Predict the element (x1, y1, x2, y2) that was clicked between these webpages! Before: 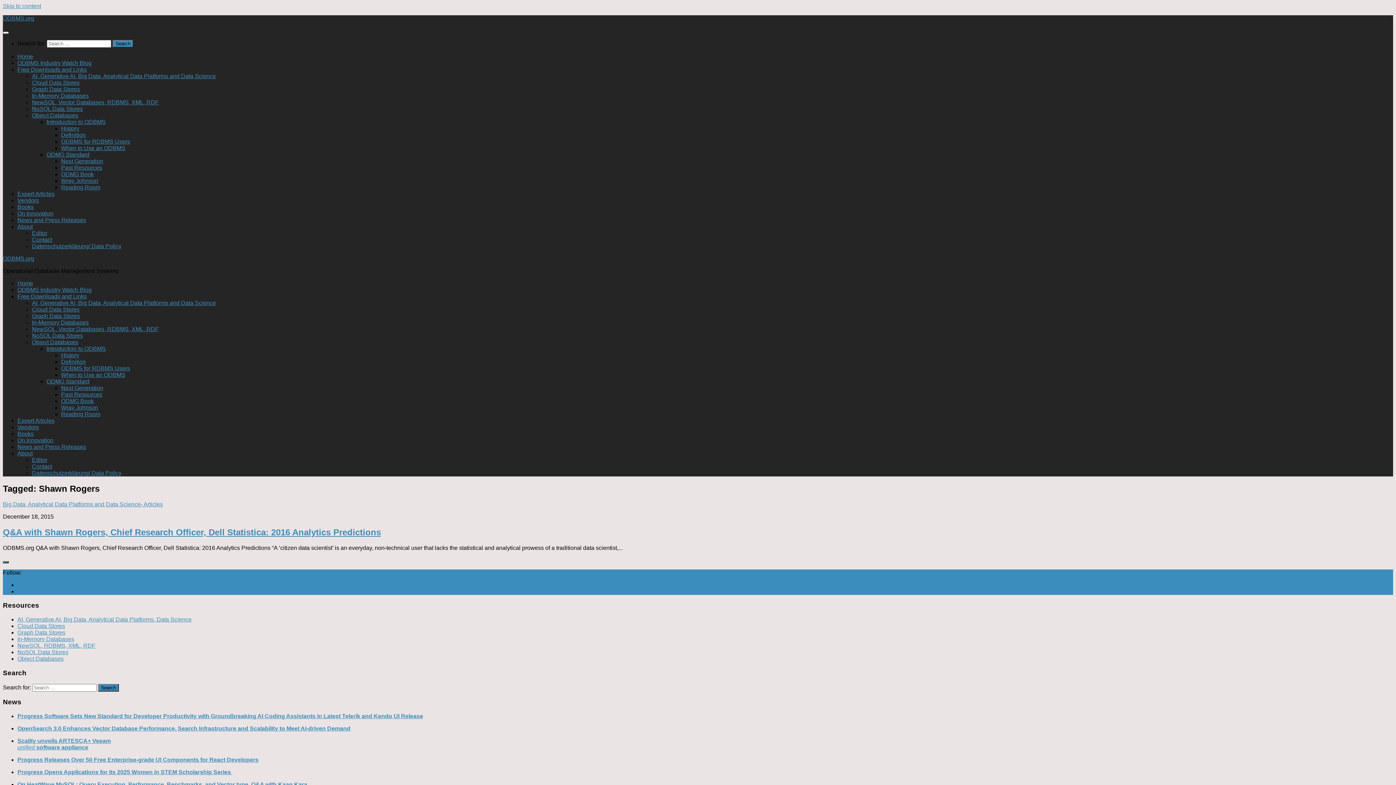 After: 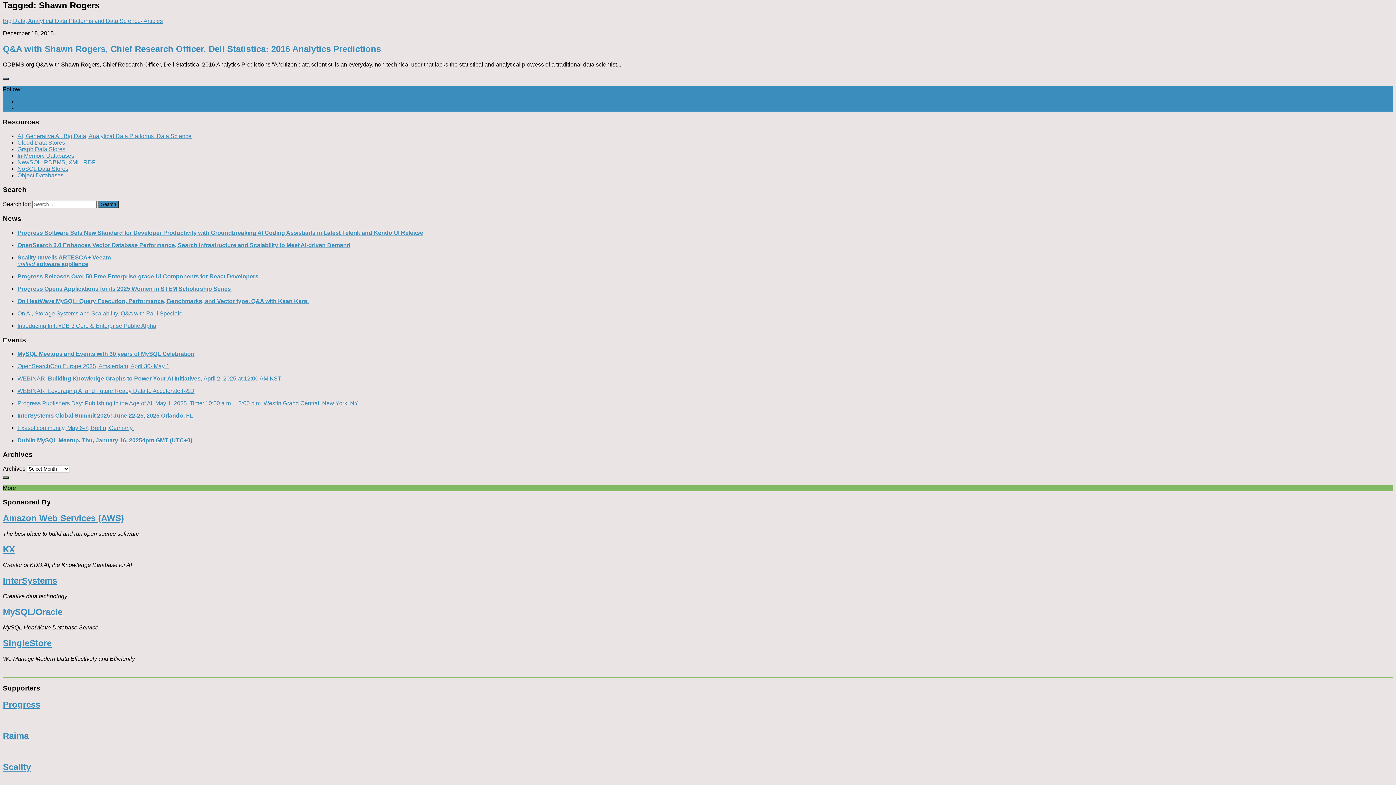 Action: label: Skip to content bbox: (2, 2, 41, 9)